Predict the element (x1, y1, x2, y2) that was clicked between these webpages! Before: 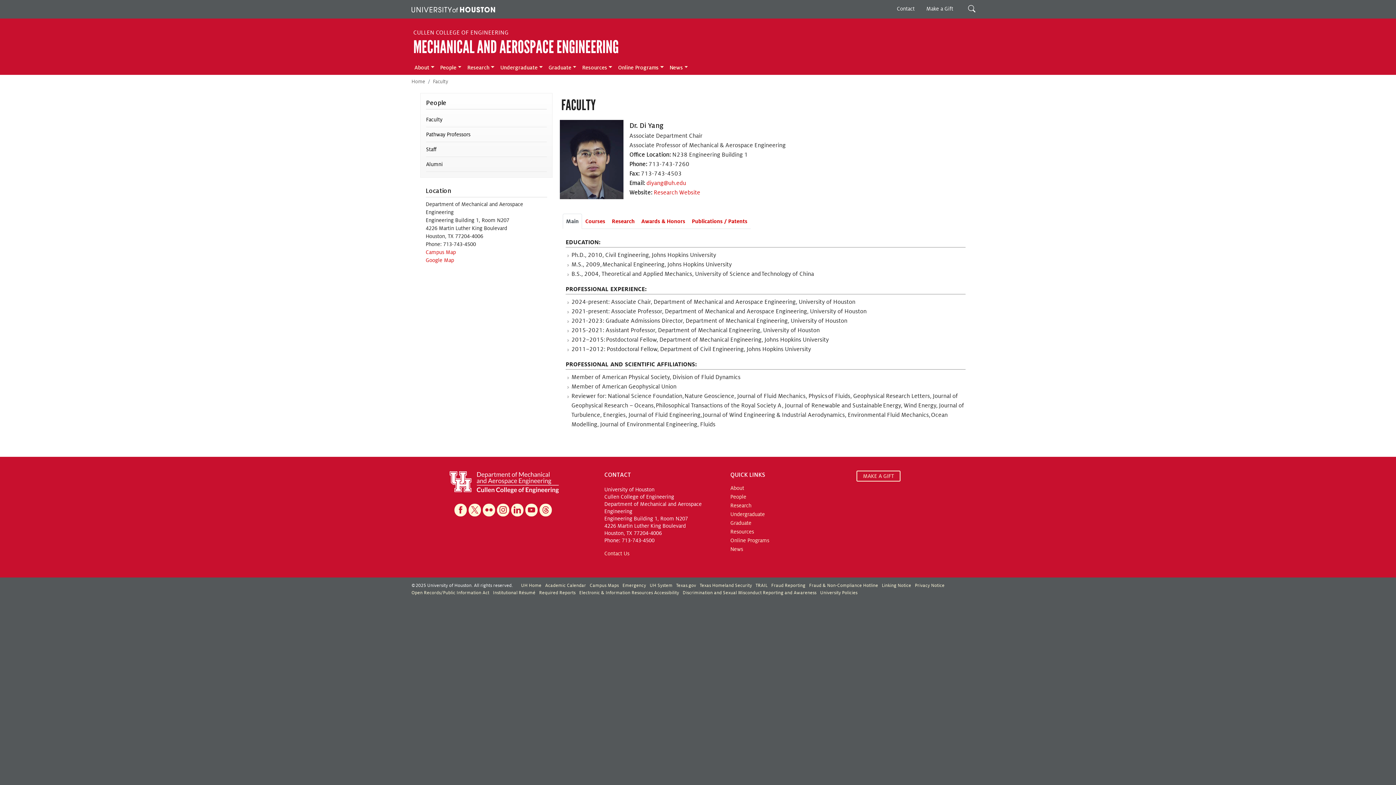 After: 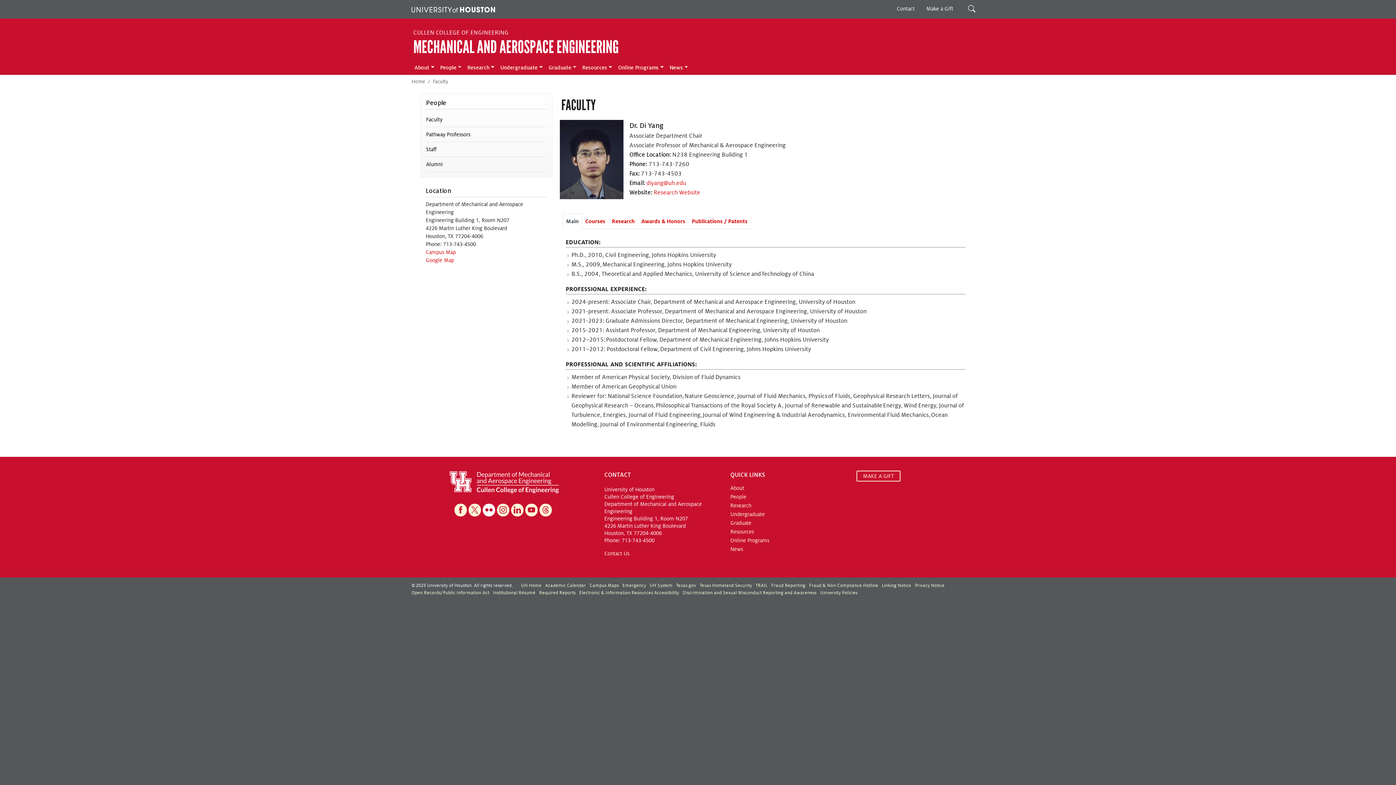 Action: bbox: (483, 503, 495, 516) label: Flickr